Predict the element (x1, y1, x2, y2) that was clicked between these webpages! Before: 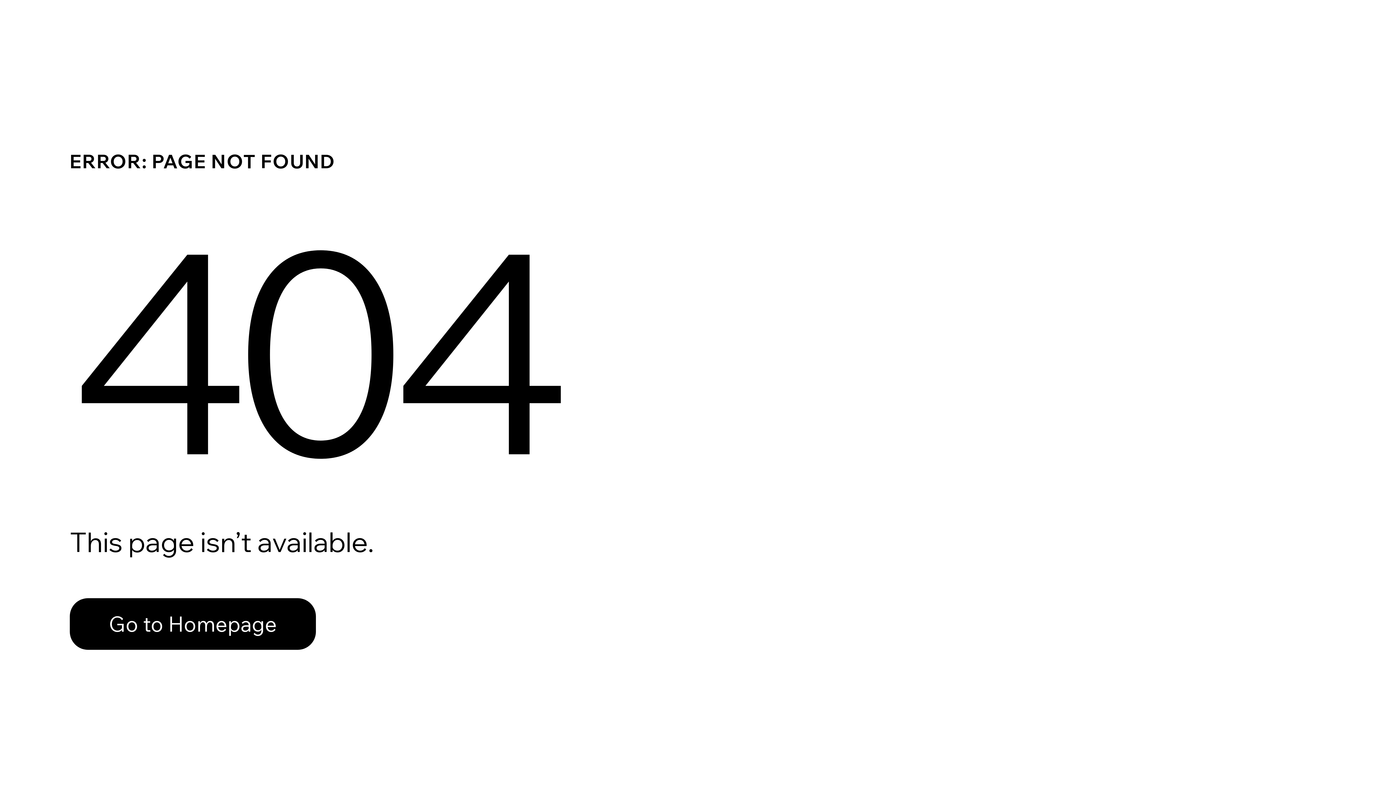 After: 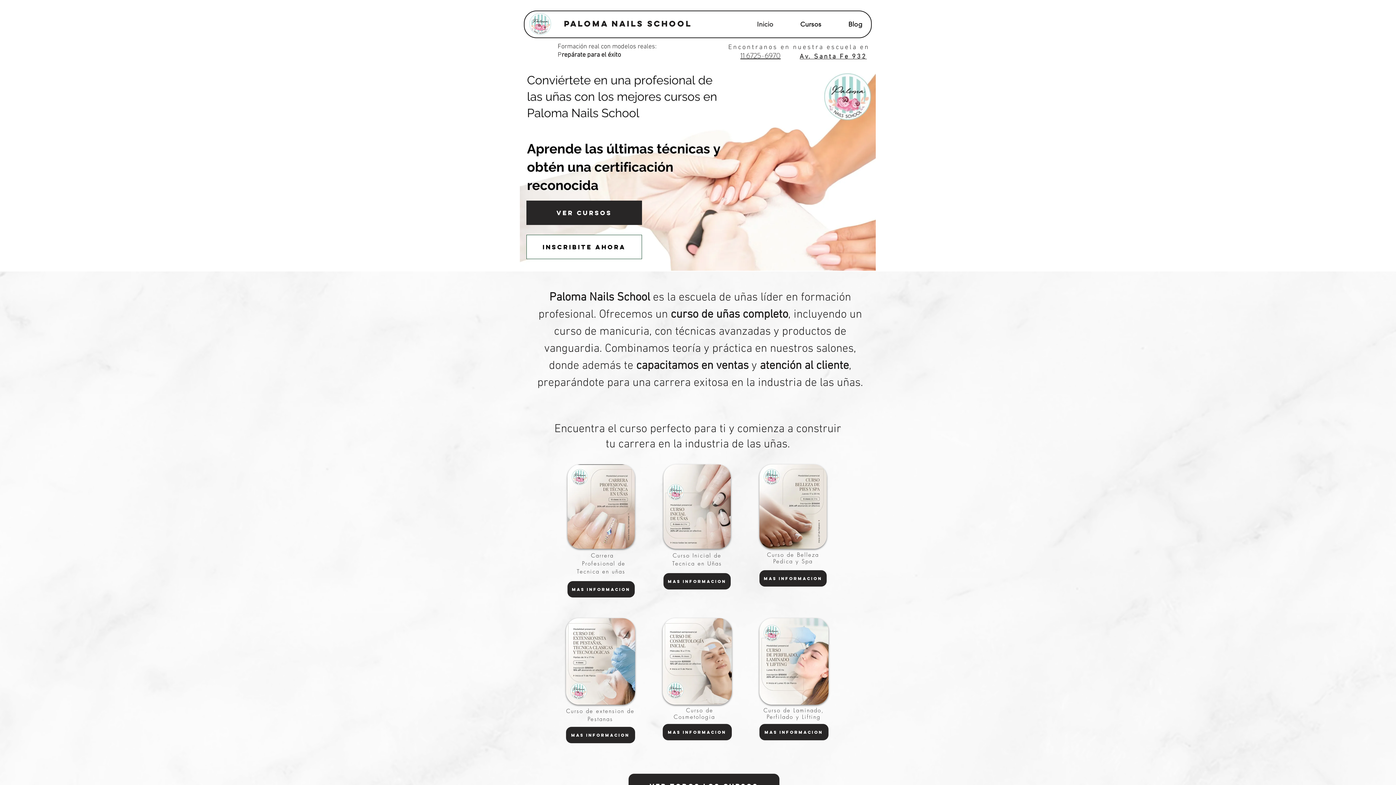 Action: label: Go to Homepage bbox: (69, 598, 316, 650)